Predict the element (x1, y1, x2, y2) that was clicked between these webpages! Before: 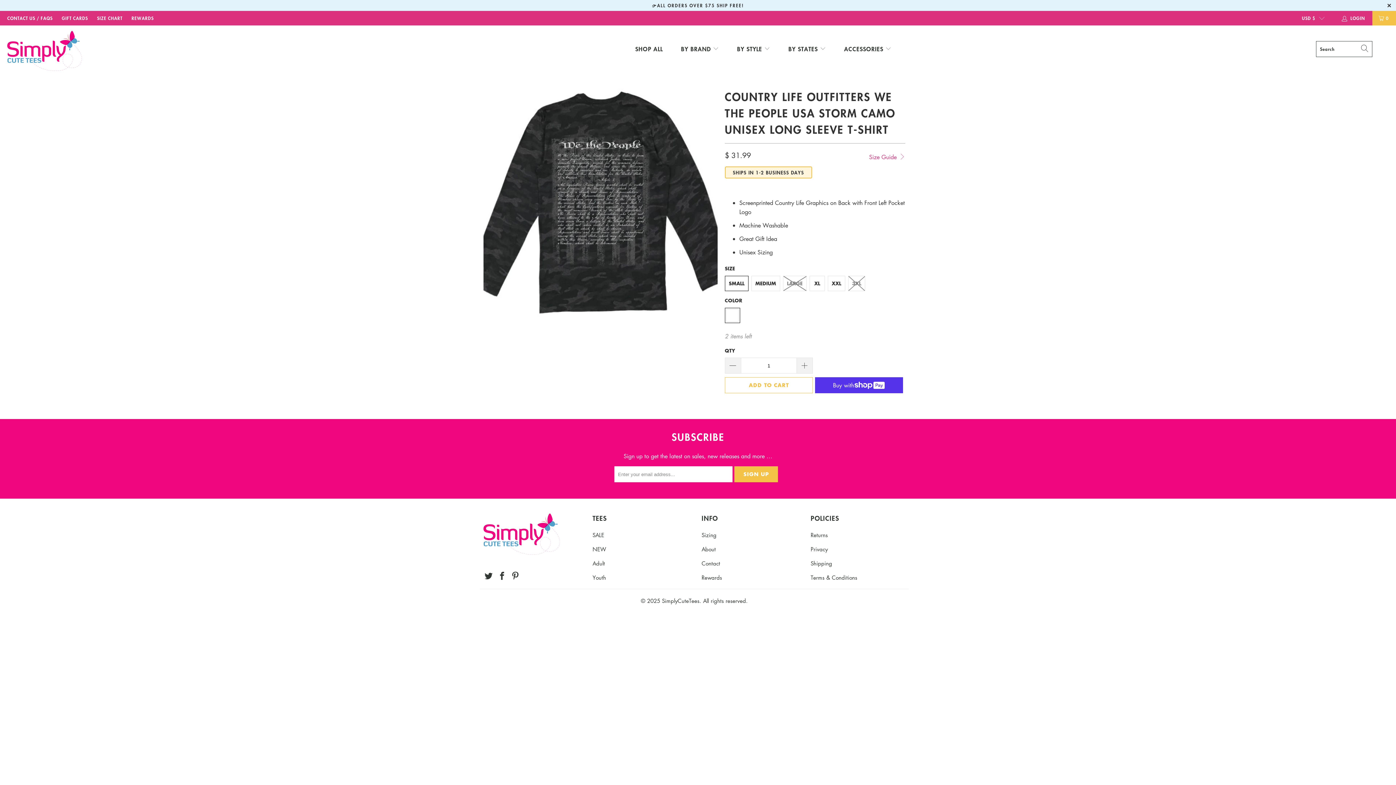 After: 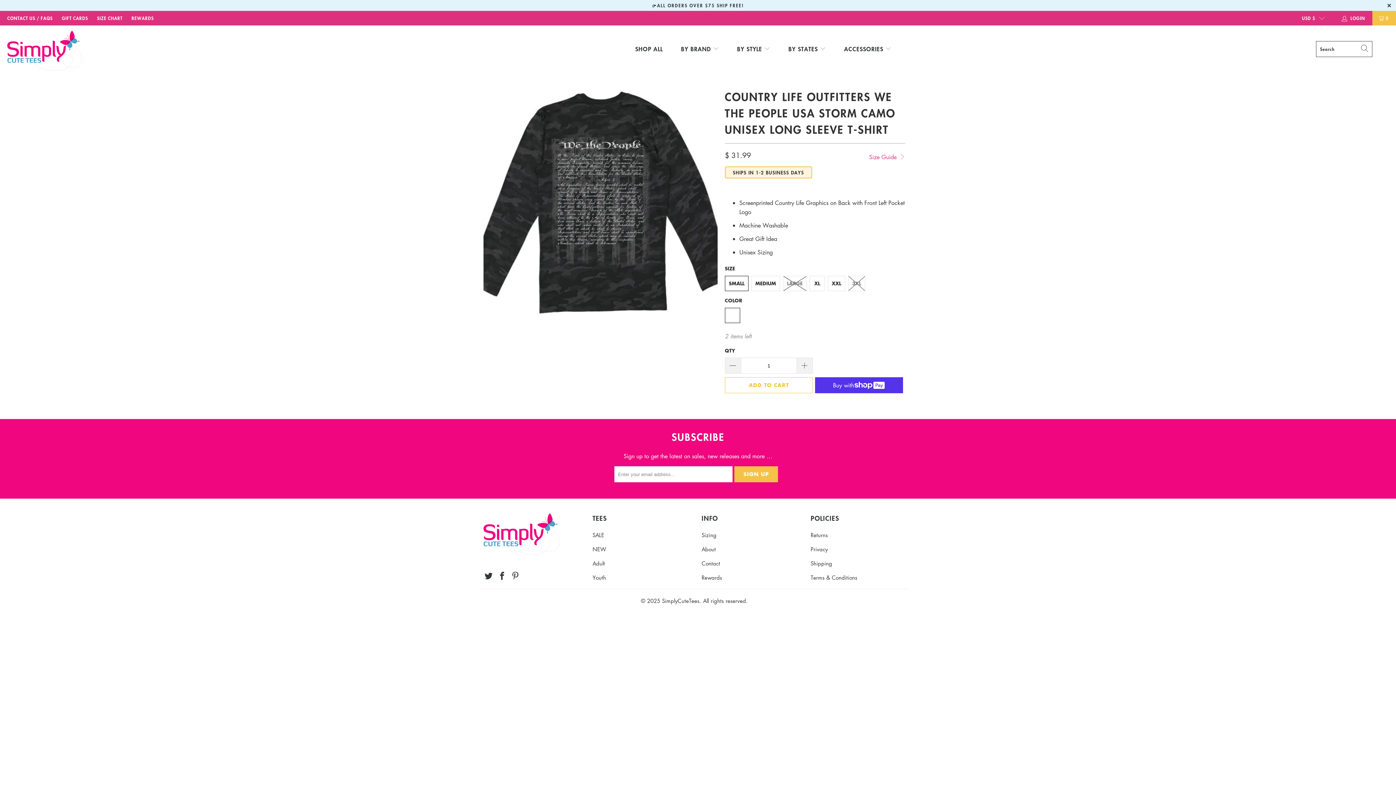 Action: bbox: (510, 571, 521, 581)